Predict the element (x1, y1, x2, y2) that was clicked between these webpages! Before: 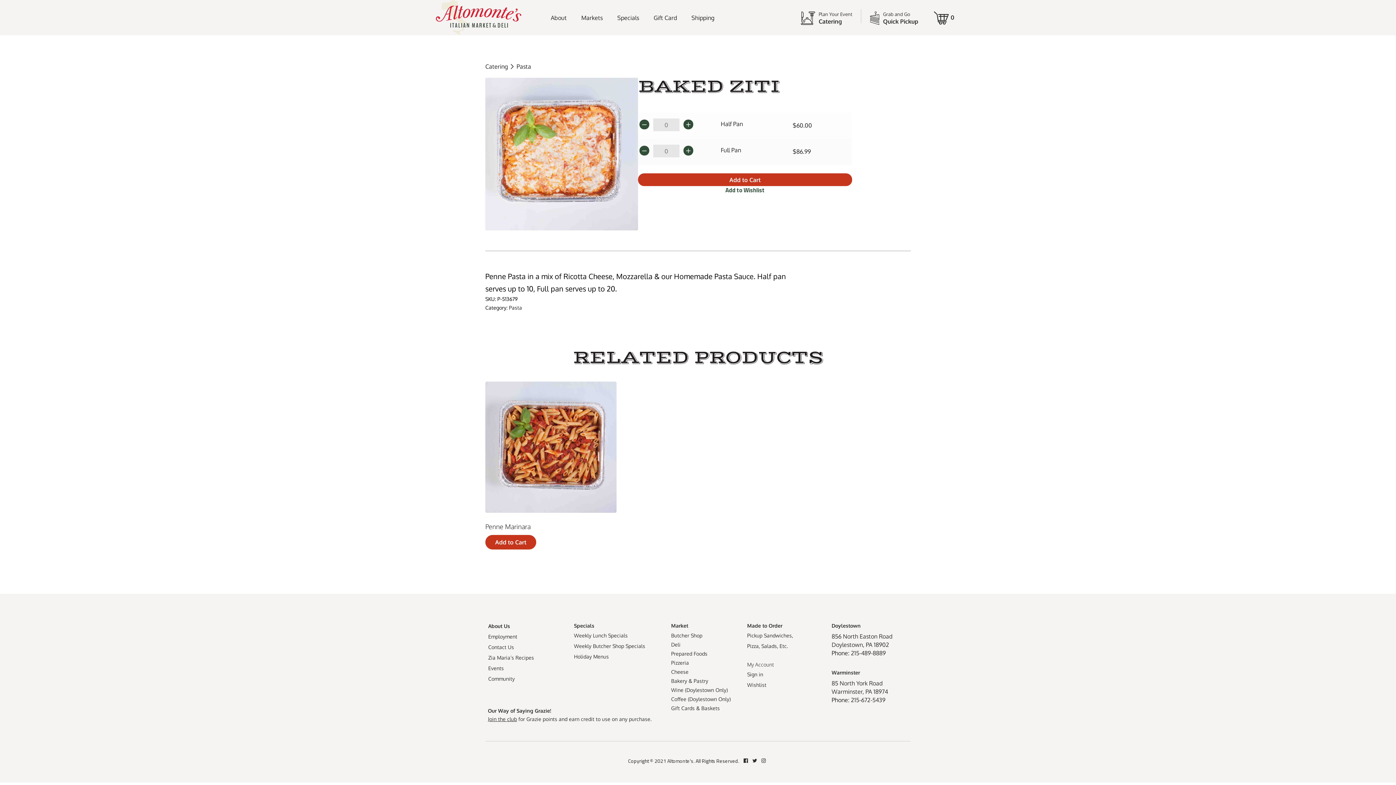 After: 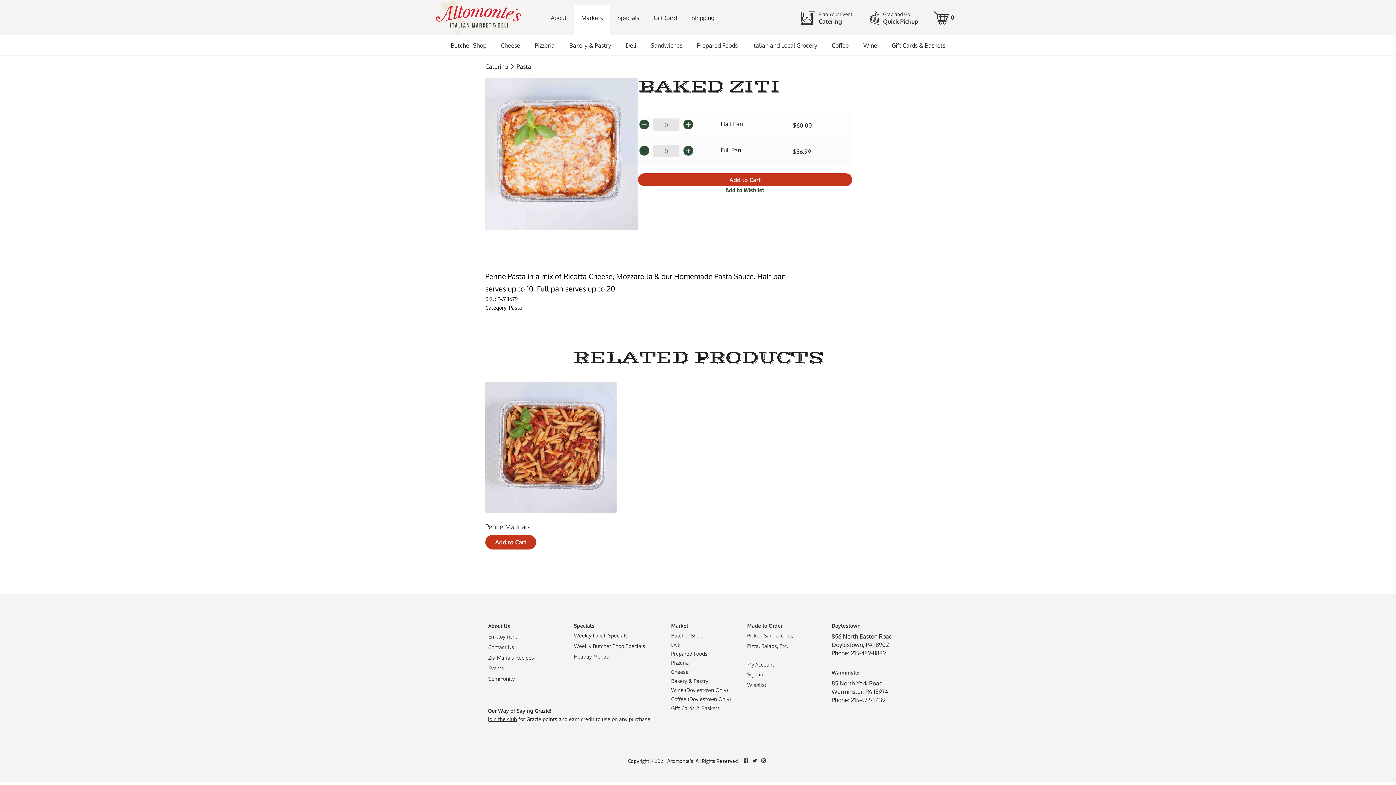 Action: bbox: (574, 5, 610, 35) label: Markets